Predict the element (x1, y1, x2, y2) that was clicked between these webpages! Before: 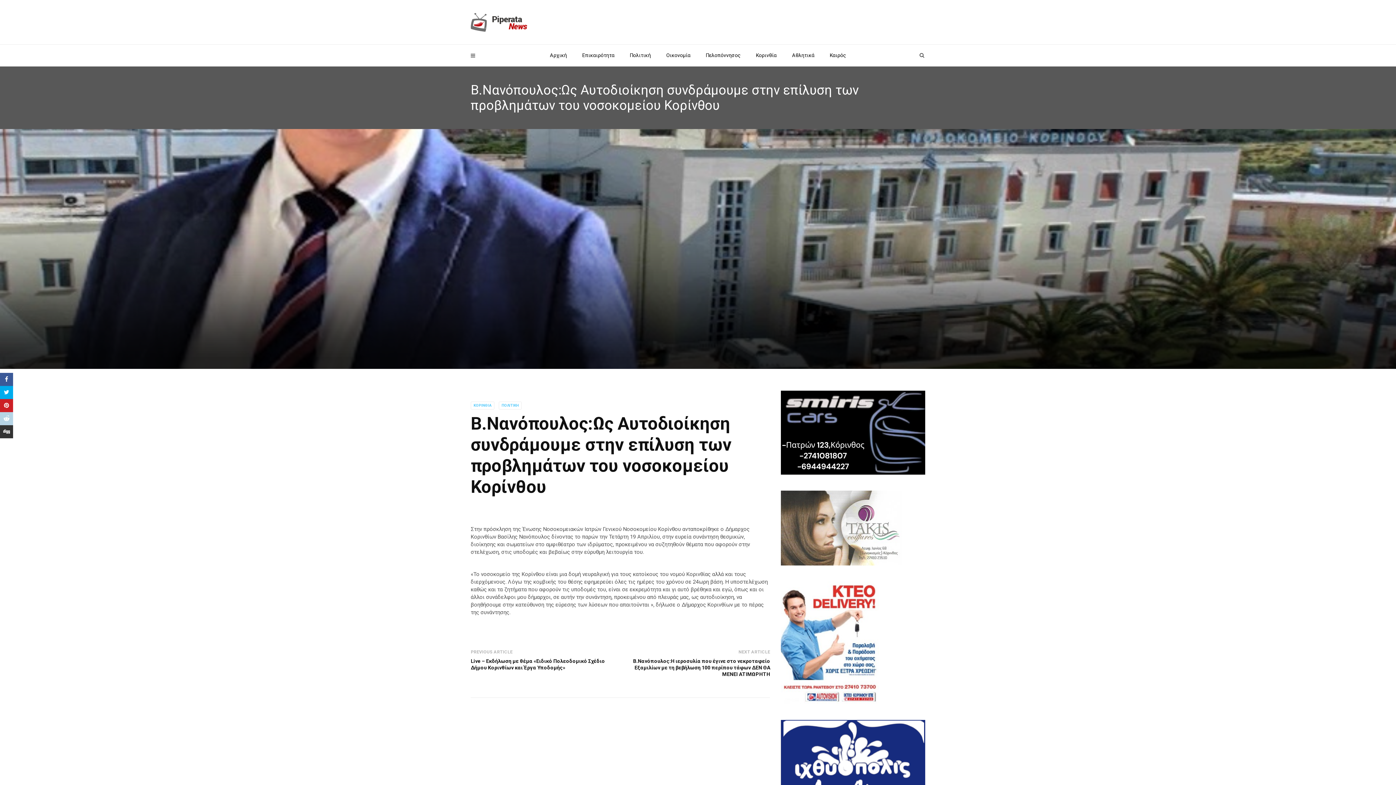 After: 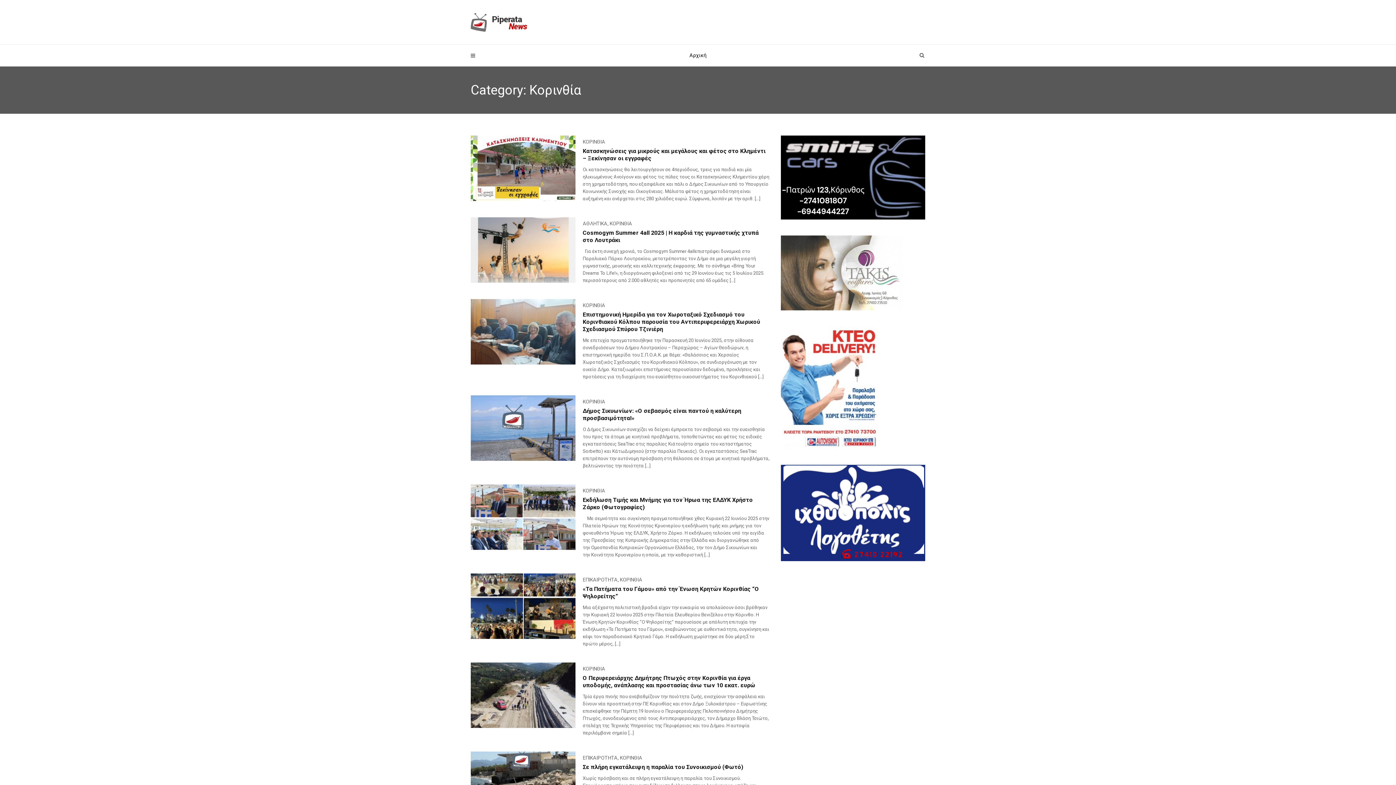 Action: bbox: (748, 44, 784, 66) label: Κορινθία